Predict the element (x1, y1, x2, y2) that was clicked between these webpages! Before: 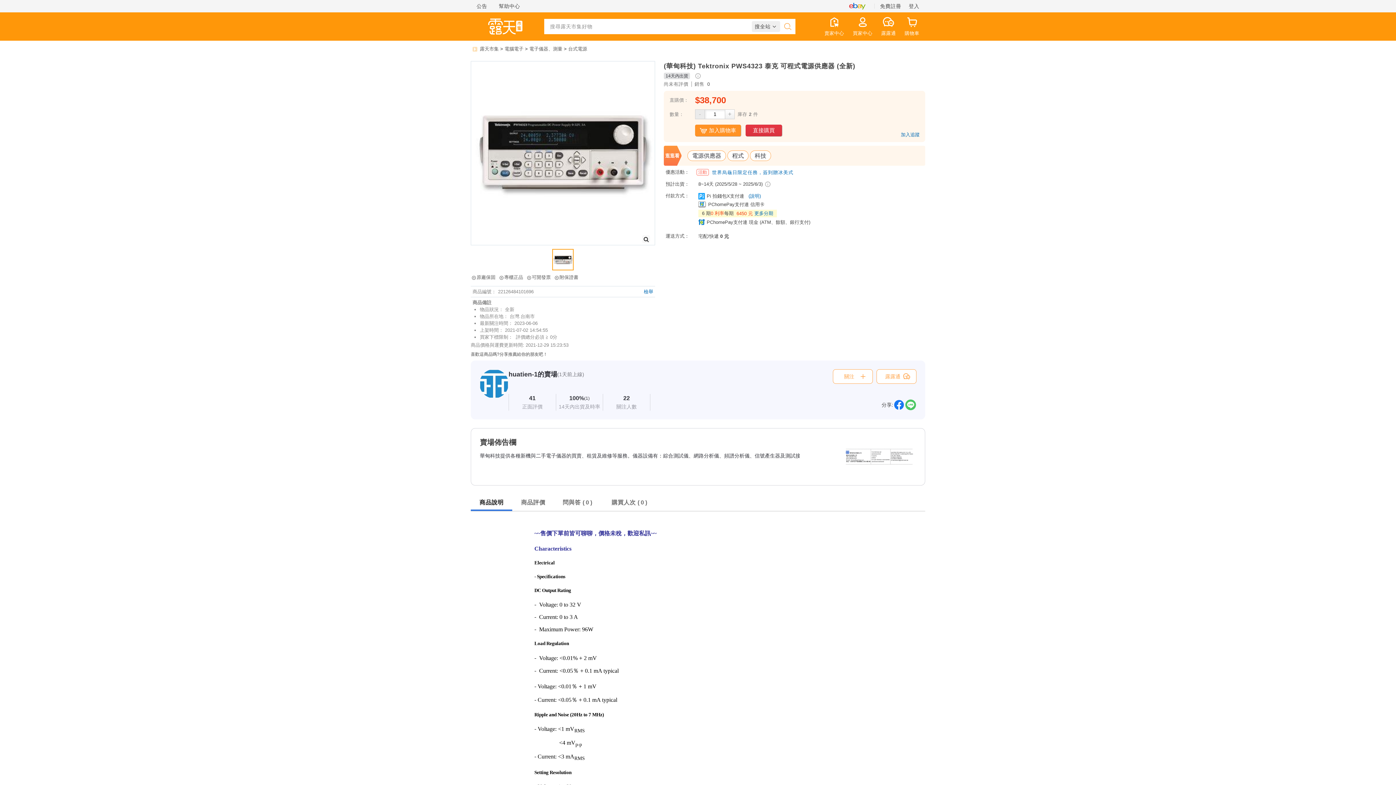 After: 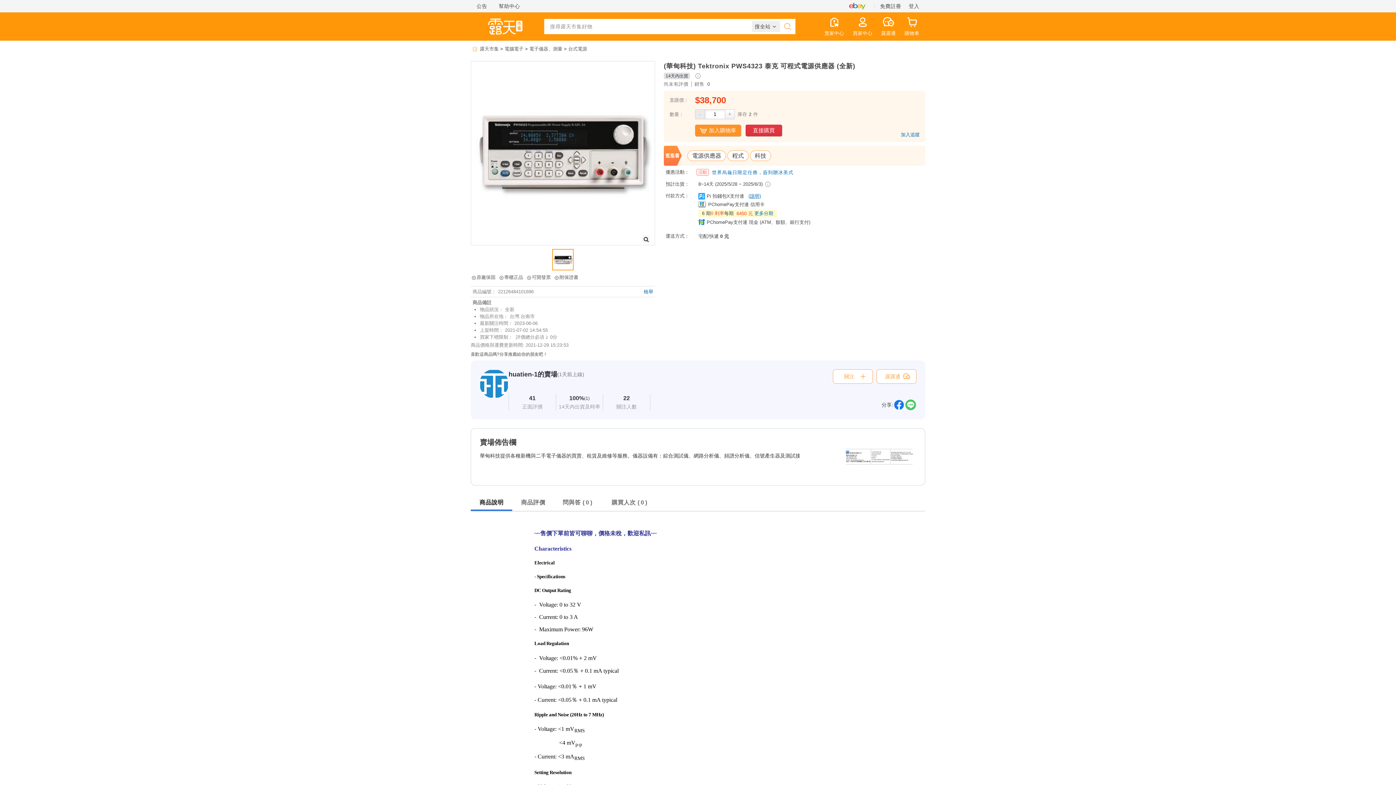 Action: bbox: (748, 193, 761, 198) label: (說明)